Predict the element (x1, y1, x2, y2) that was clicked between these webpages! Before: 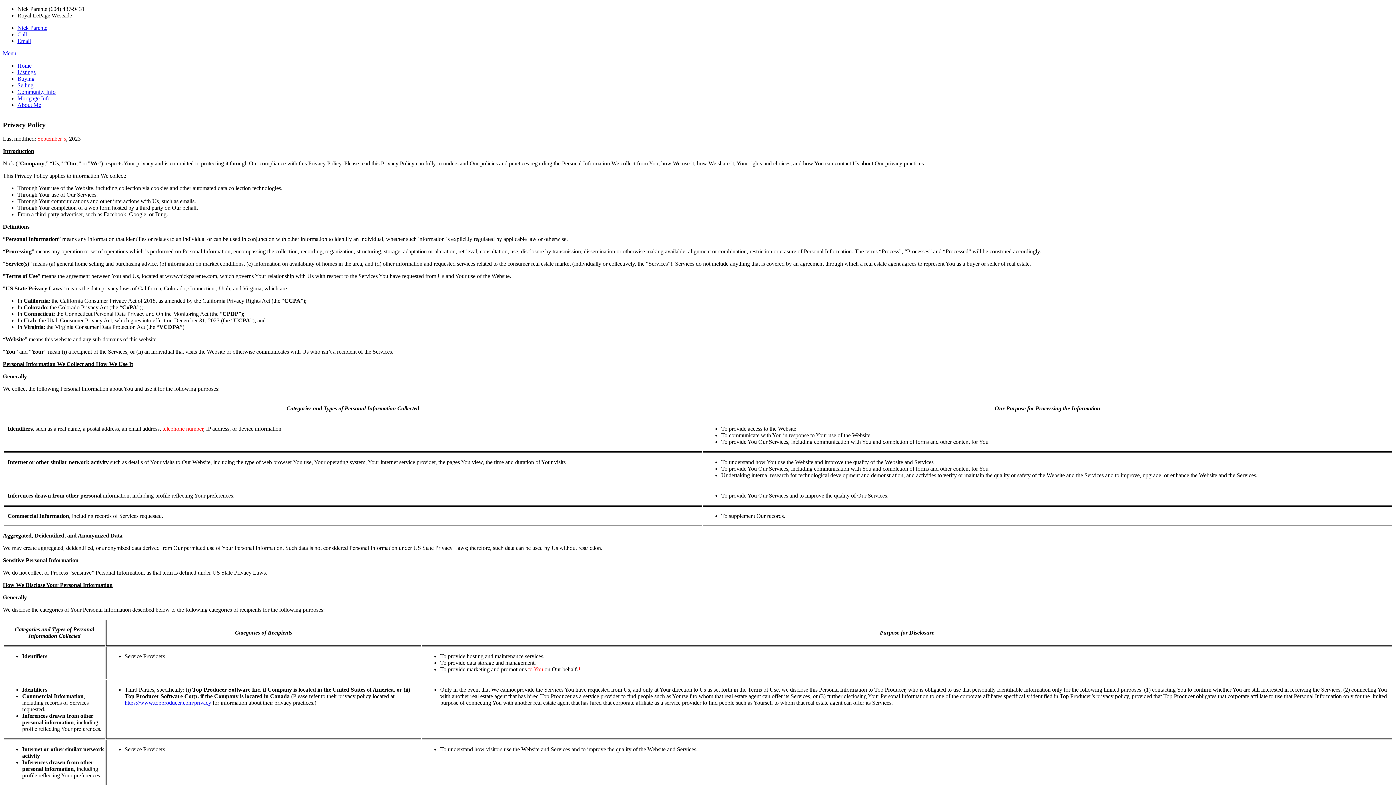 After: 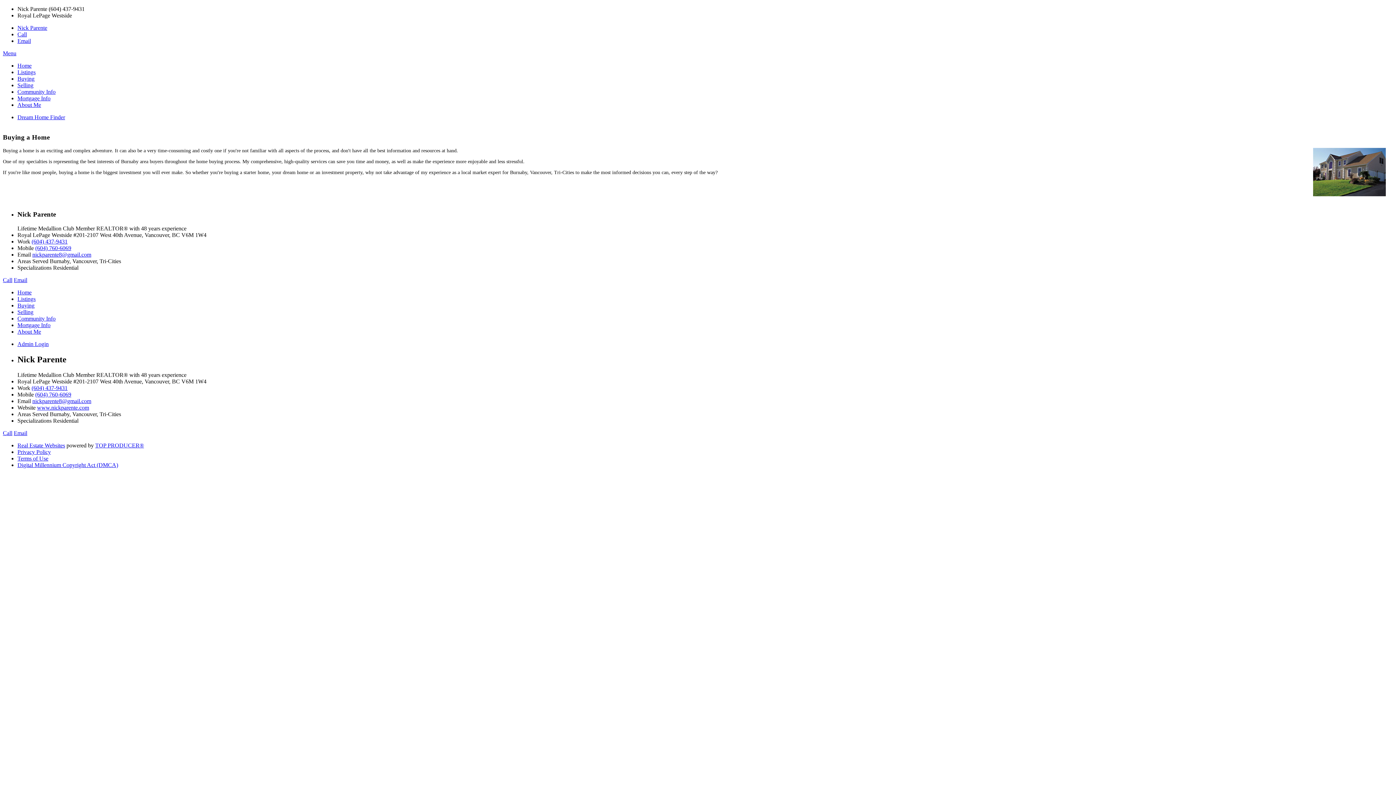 Action: bbox: (17, 75, 34, 81) label: Buying